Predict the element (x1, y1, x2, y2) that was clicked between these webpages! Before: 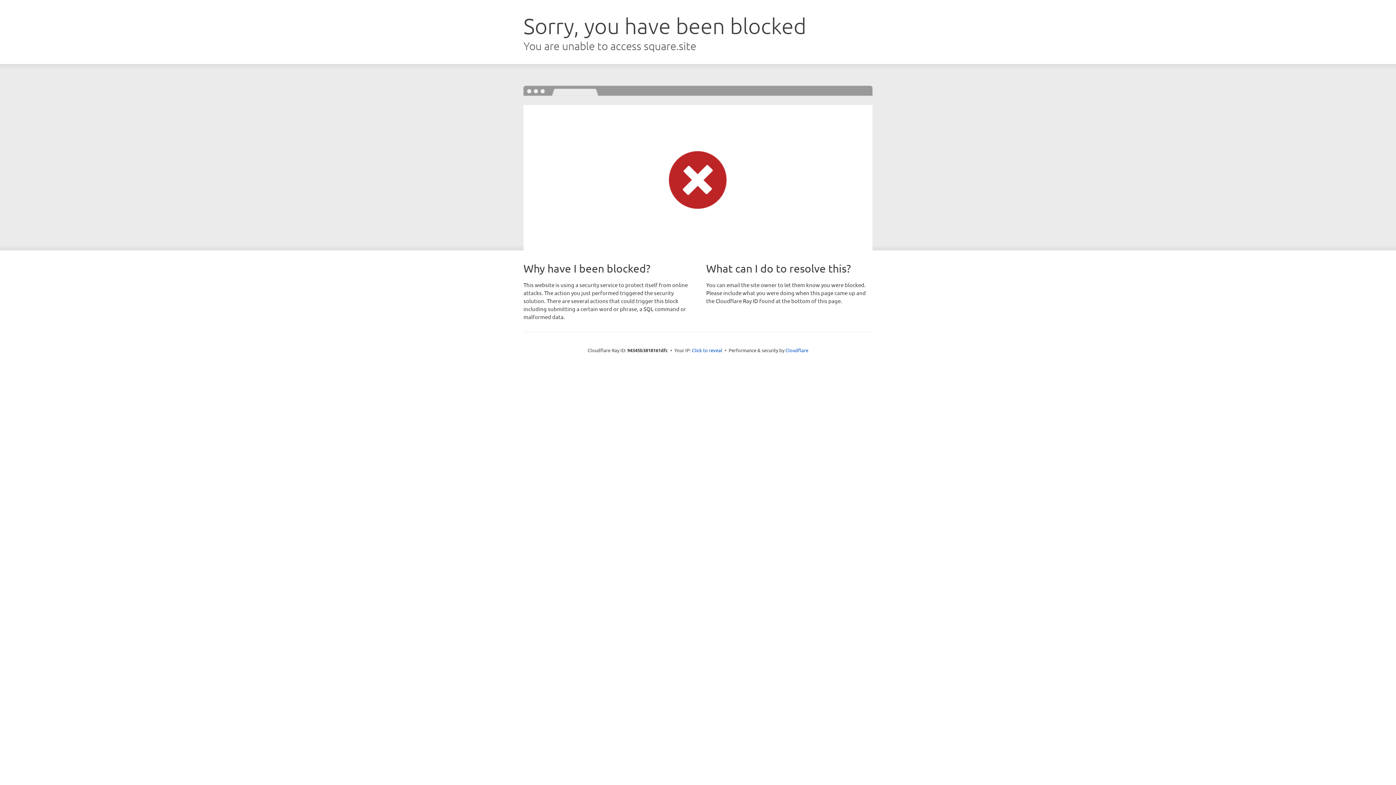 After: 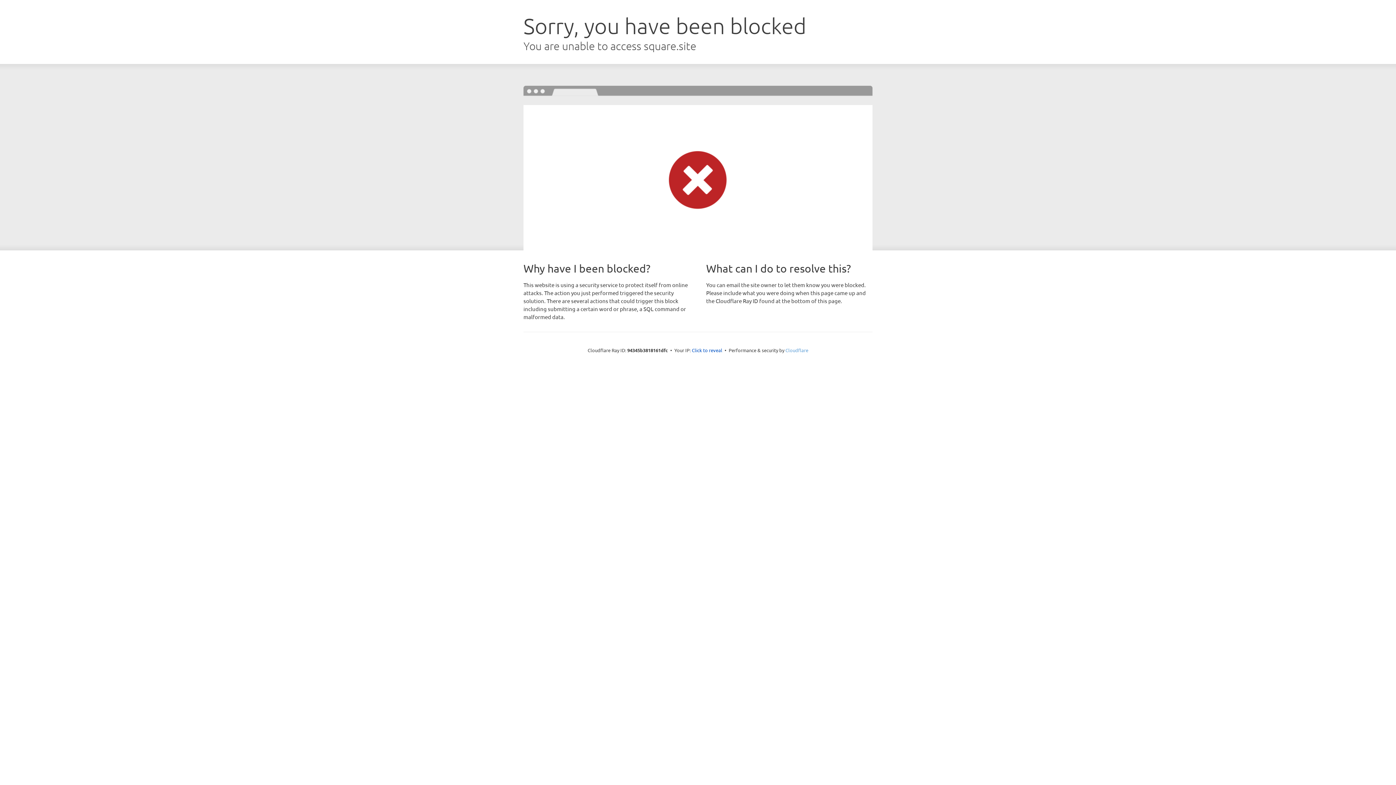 Action: label: Cloudflare bbox: (785, 347, 808, 353)